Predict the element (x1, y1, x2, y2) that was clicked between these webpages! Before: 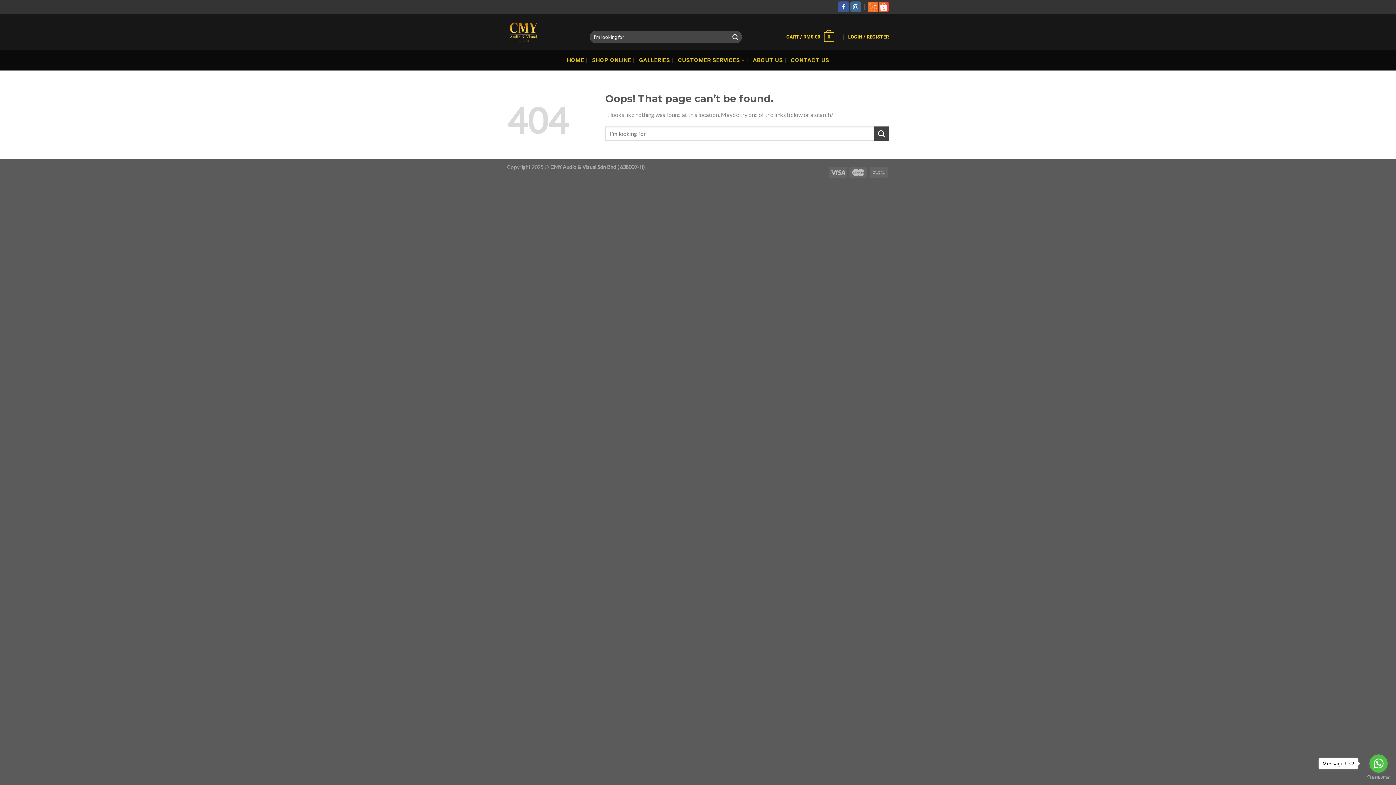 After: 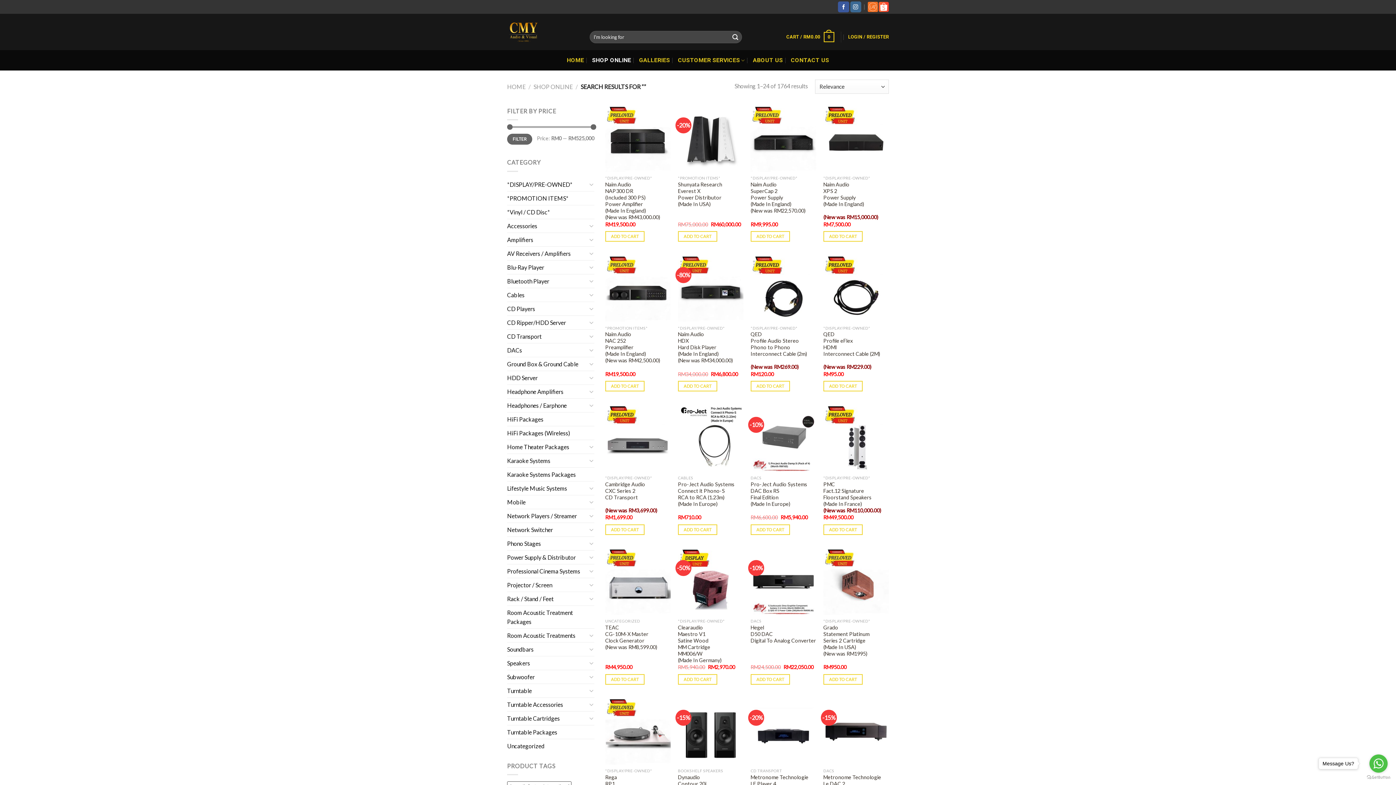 Action: bbox: (729, 31, 741, 43) label: Submit